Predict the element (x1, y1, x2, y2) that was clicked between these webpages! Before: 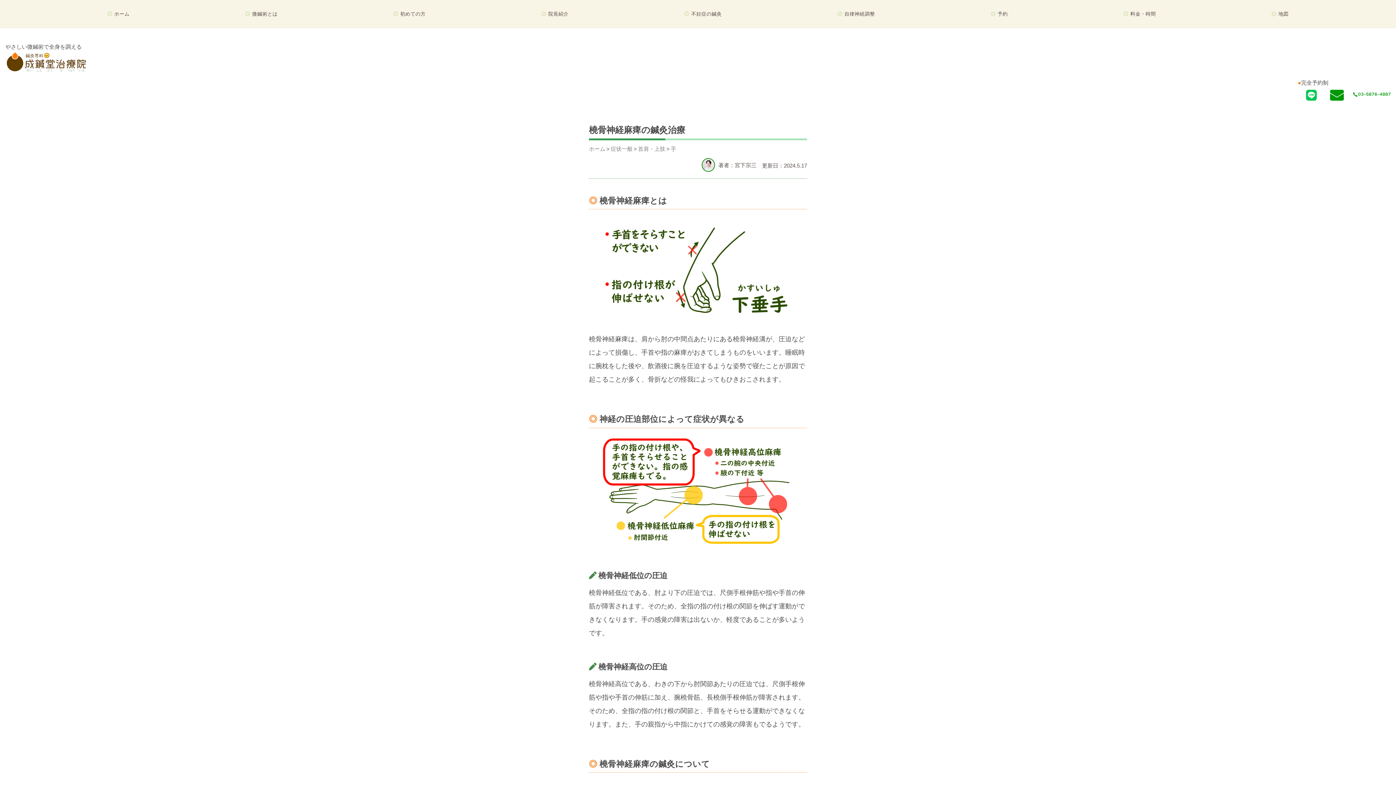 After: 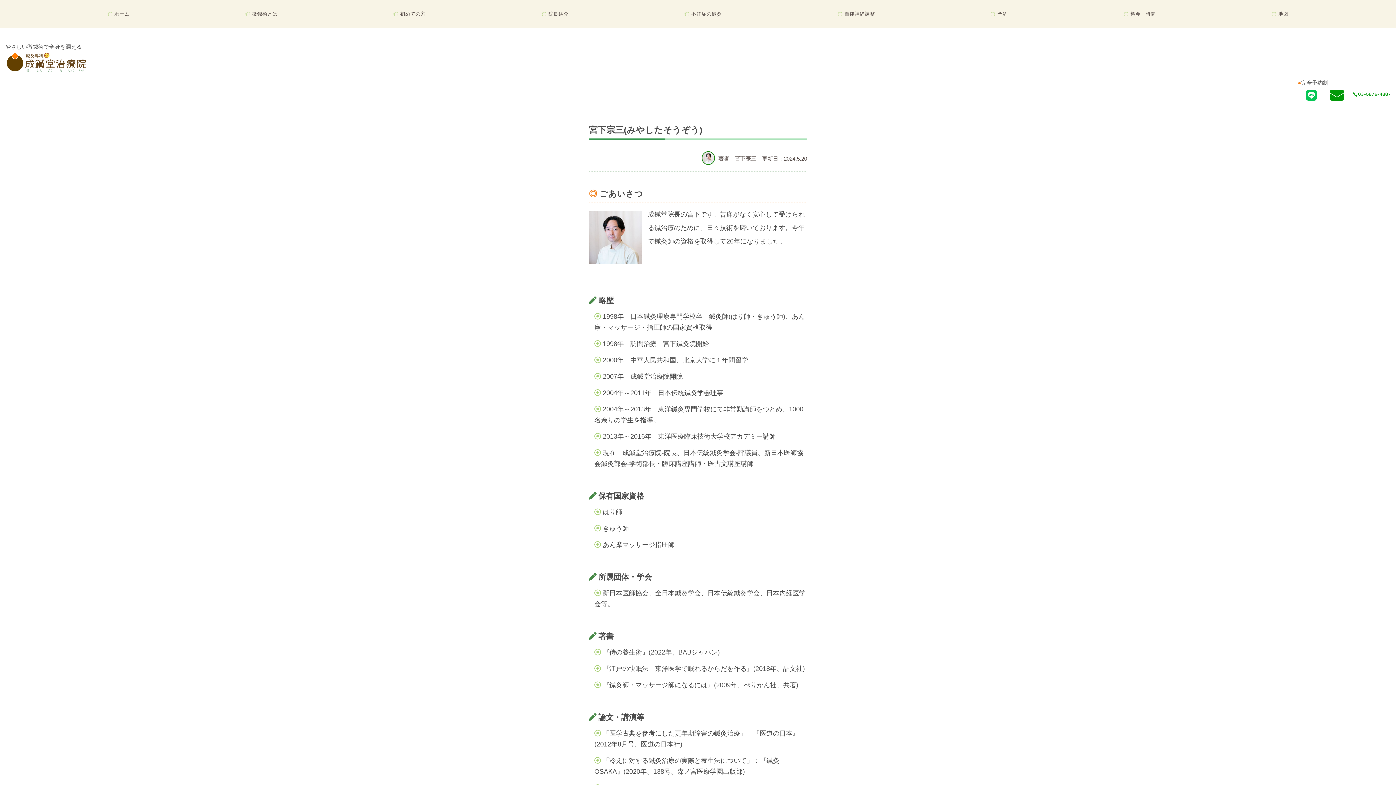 Action: label: 院長紹介 bbox: (548, 11, 568, 16)